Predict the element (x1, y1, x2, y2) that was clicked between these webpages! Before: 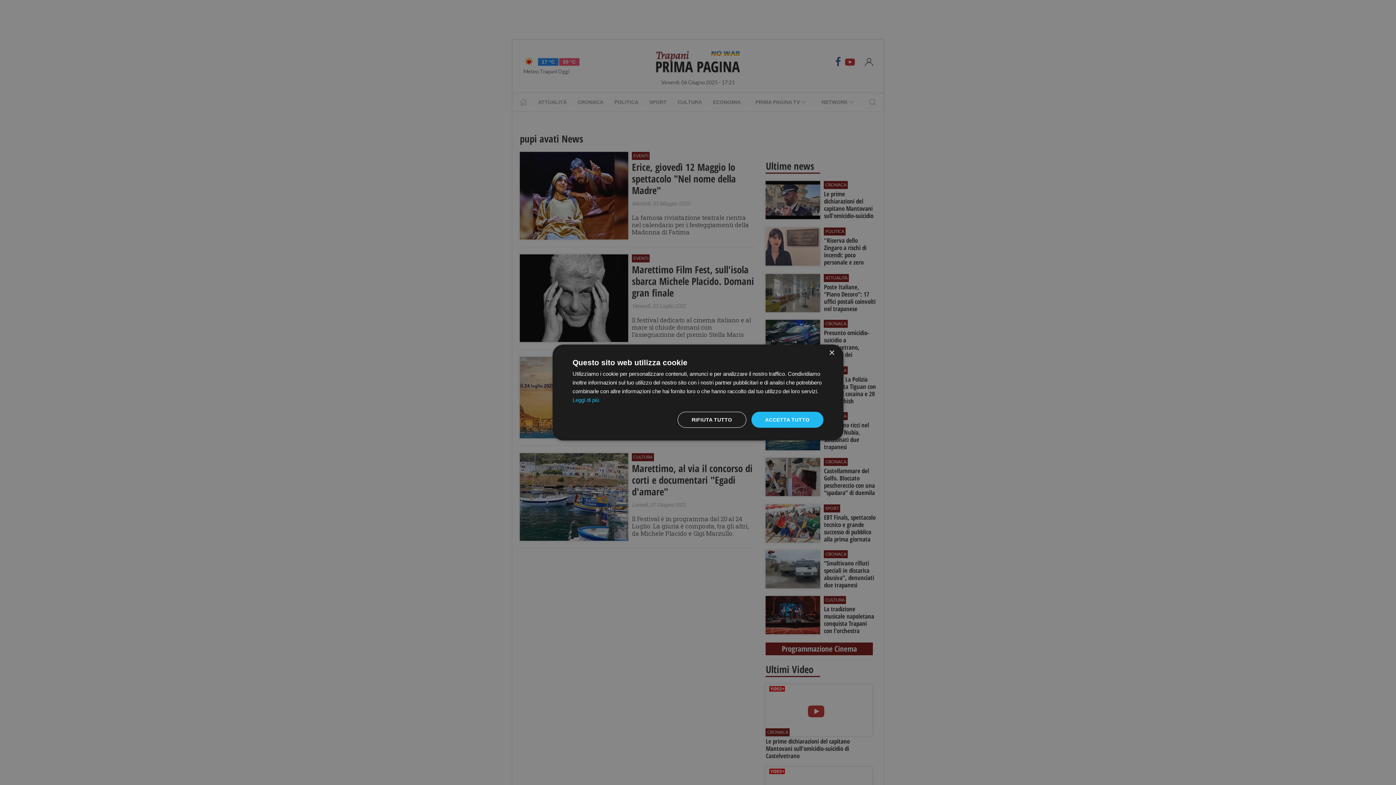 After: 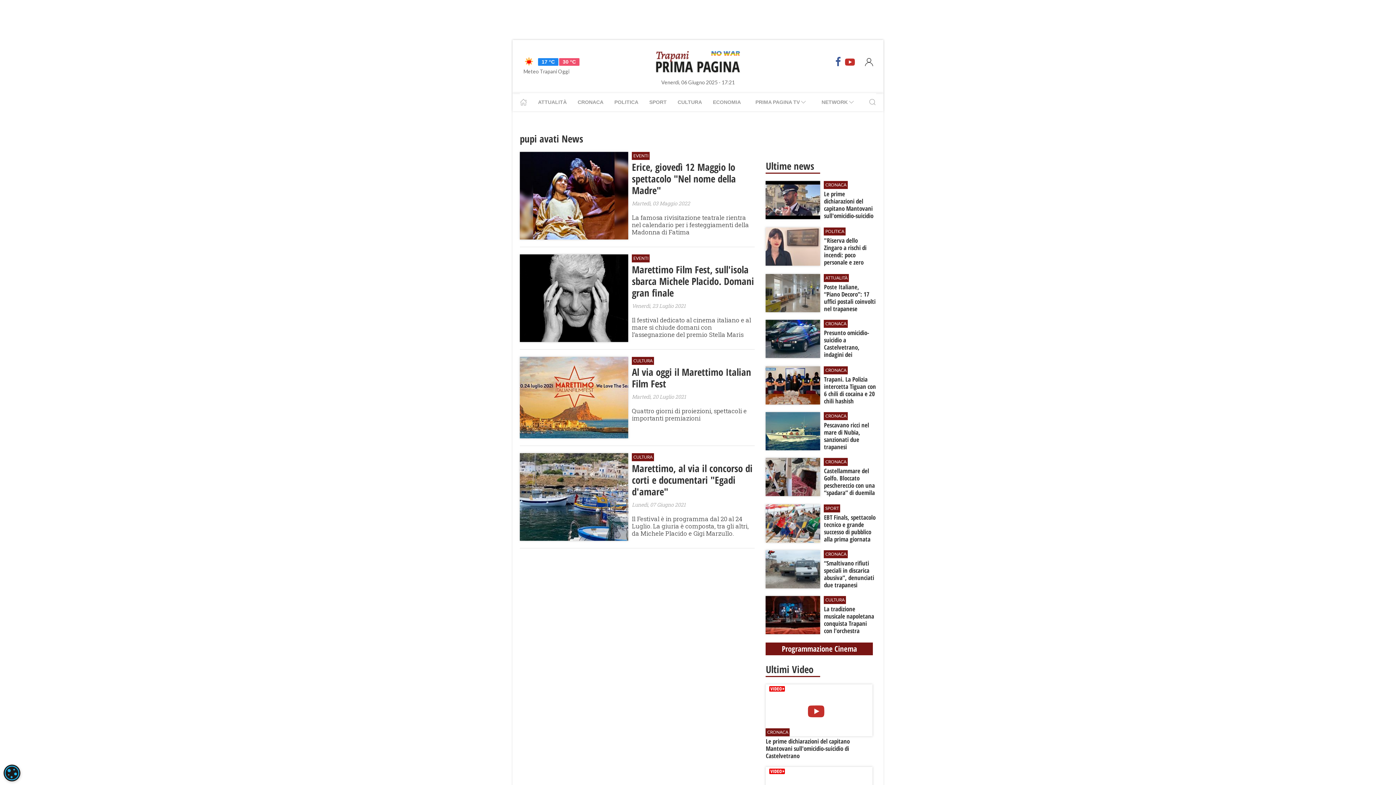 Action: label: ACCETTA TUTTO bbox: (751, 412, 823, 428)